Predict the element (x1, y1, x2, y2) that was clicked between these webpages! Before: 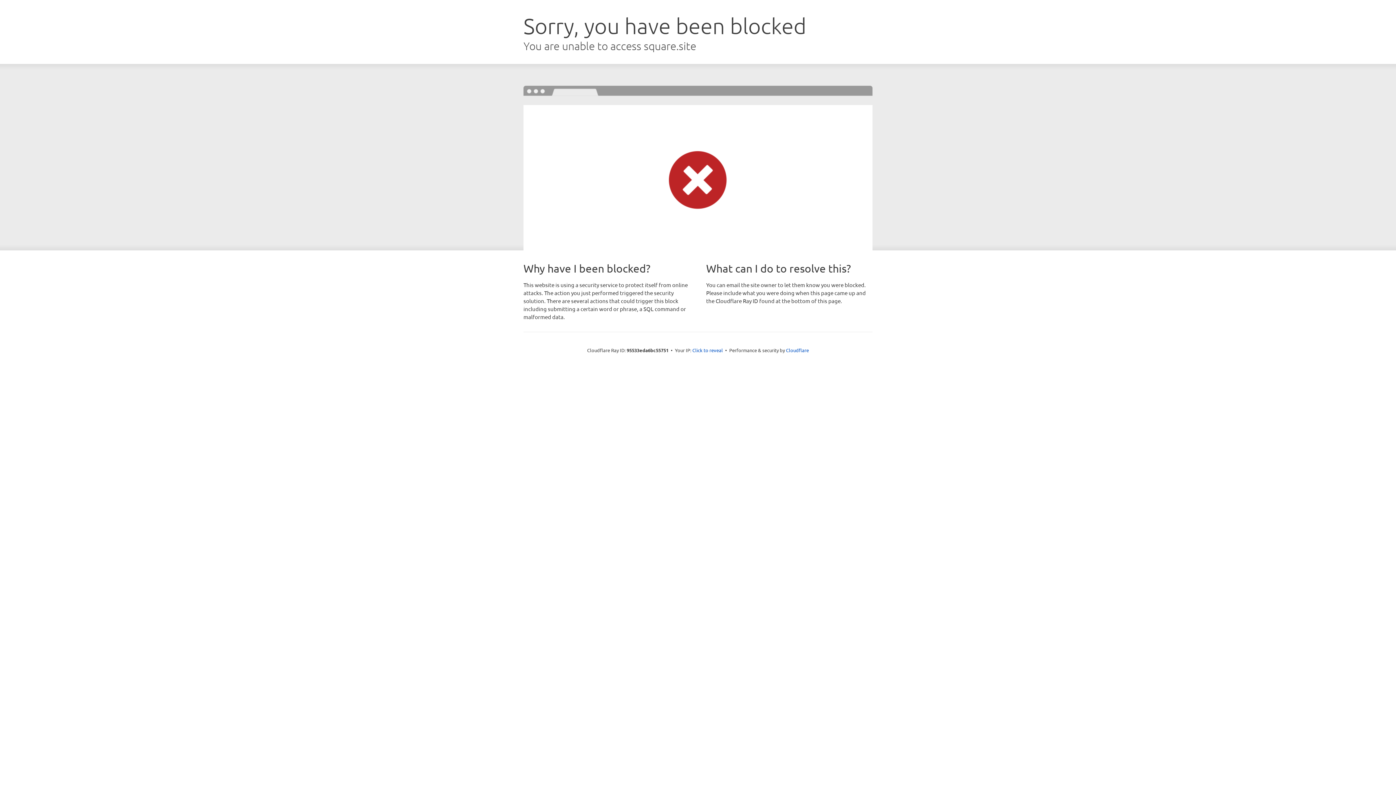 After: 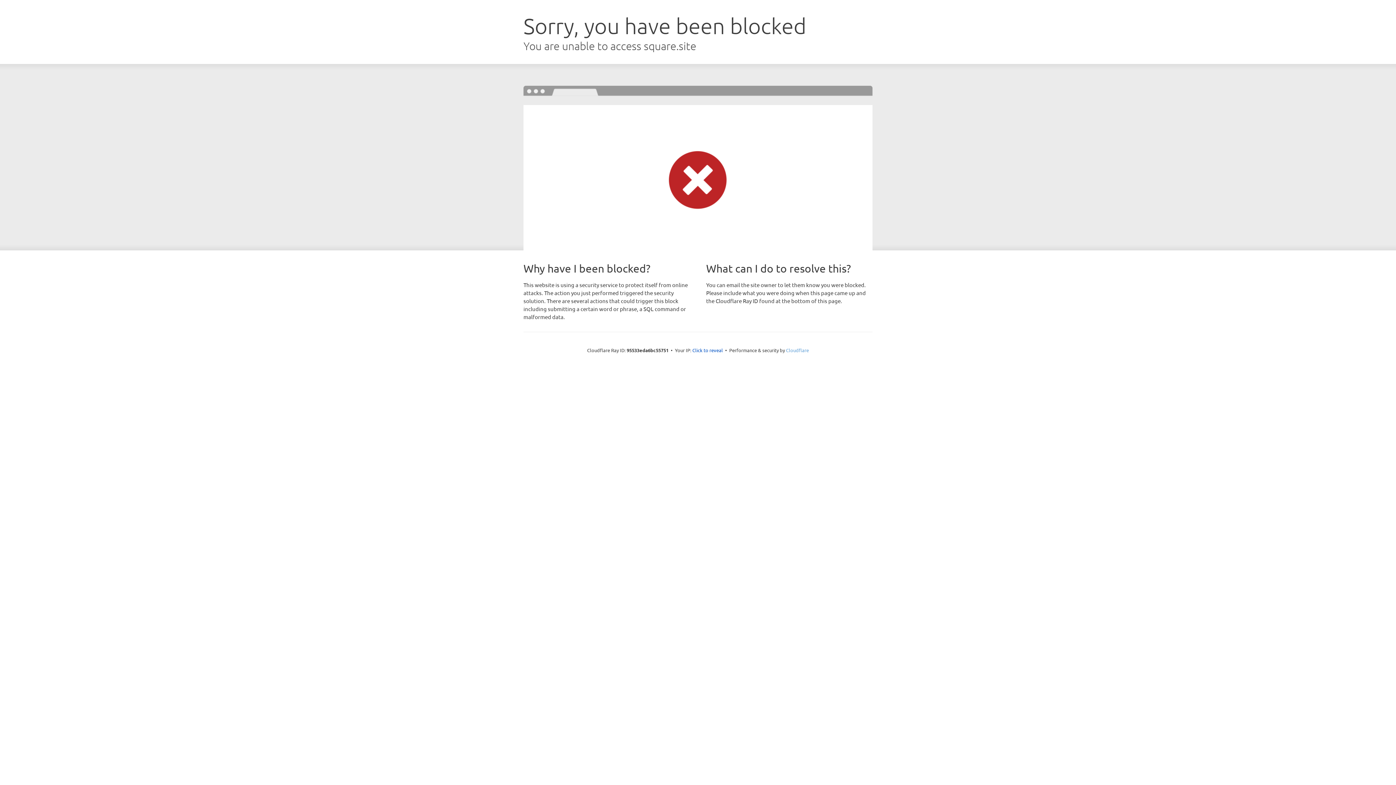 Action: bbox: (786, 347, 809, 353) label: Cloudflare